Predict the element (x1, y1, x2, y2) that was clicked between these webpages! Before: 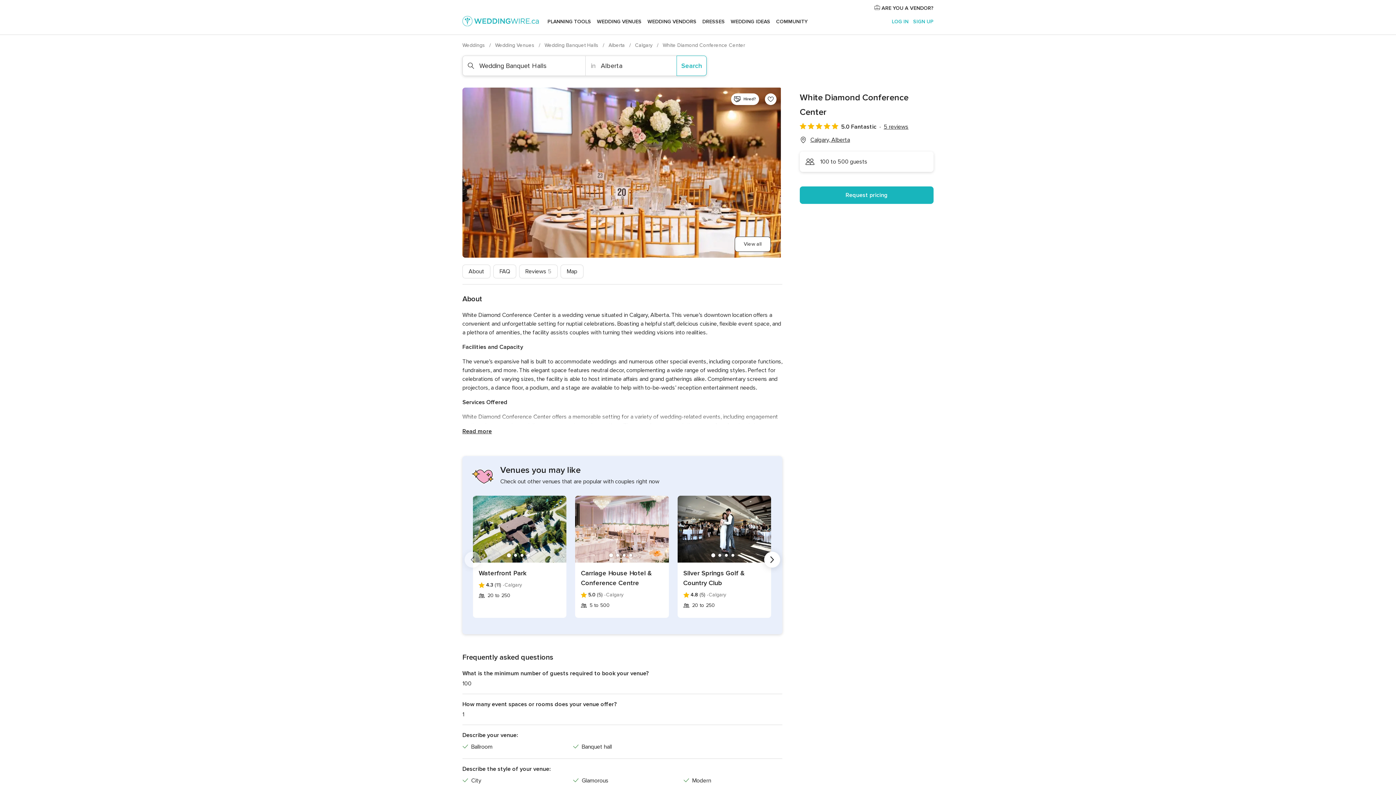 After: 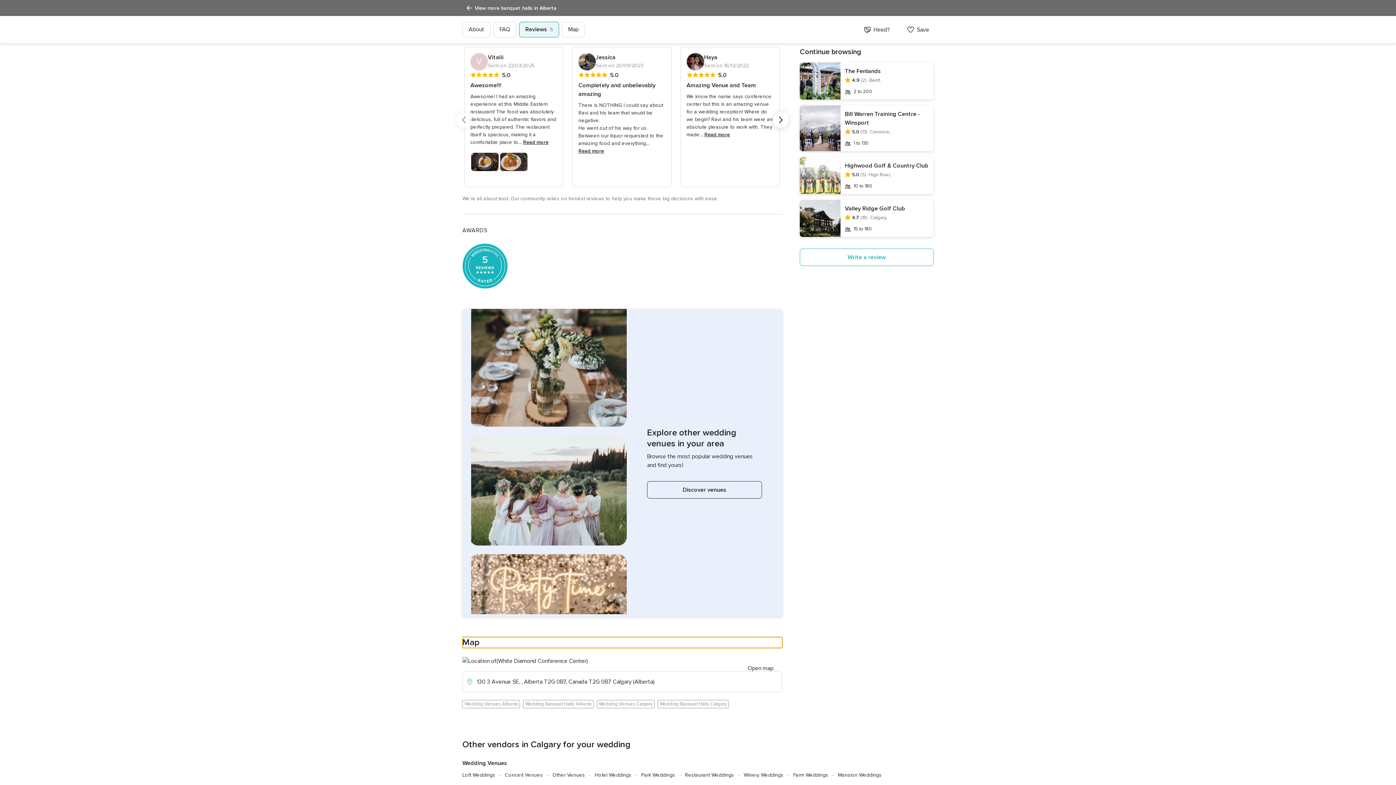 Action: bbox: (560, 264, 583, 278) label: Map